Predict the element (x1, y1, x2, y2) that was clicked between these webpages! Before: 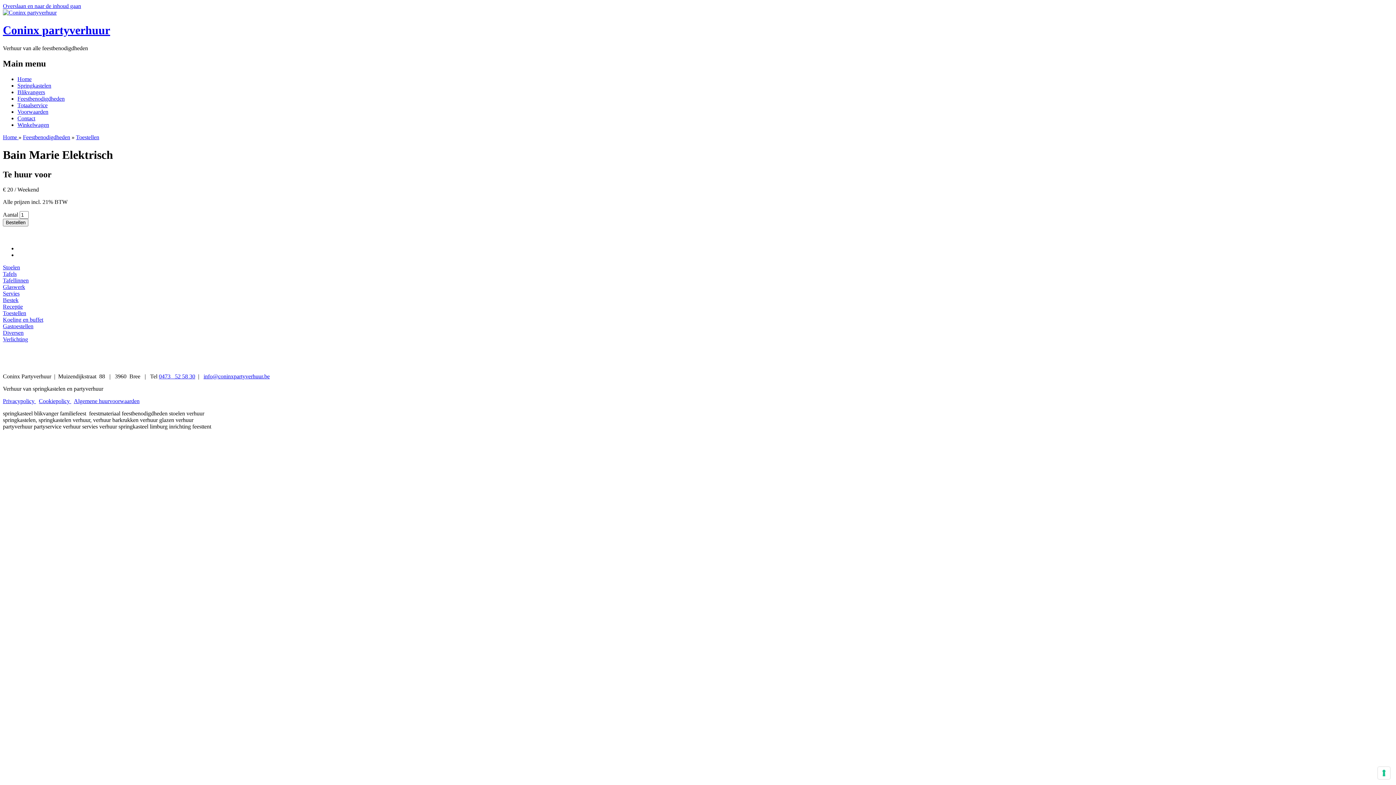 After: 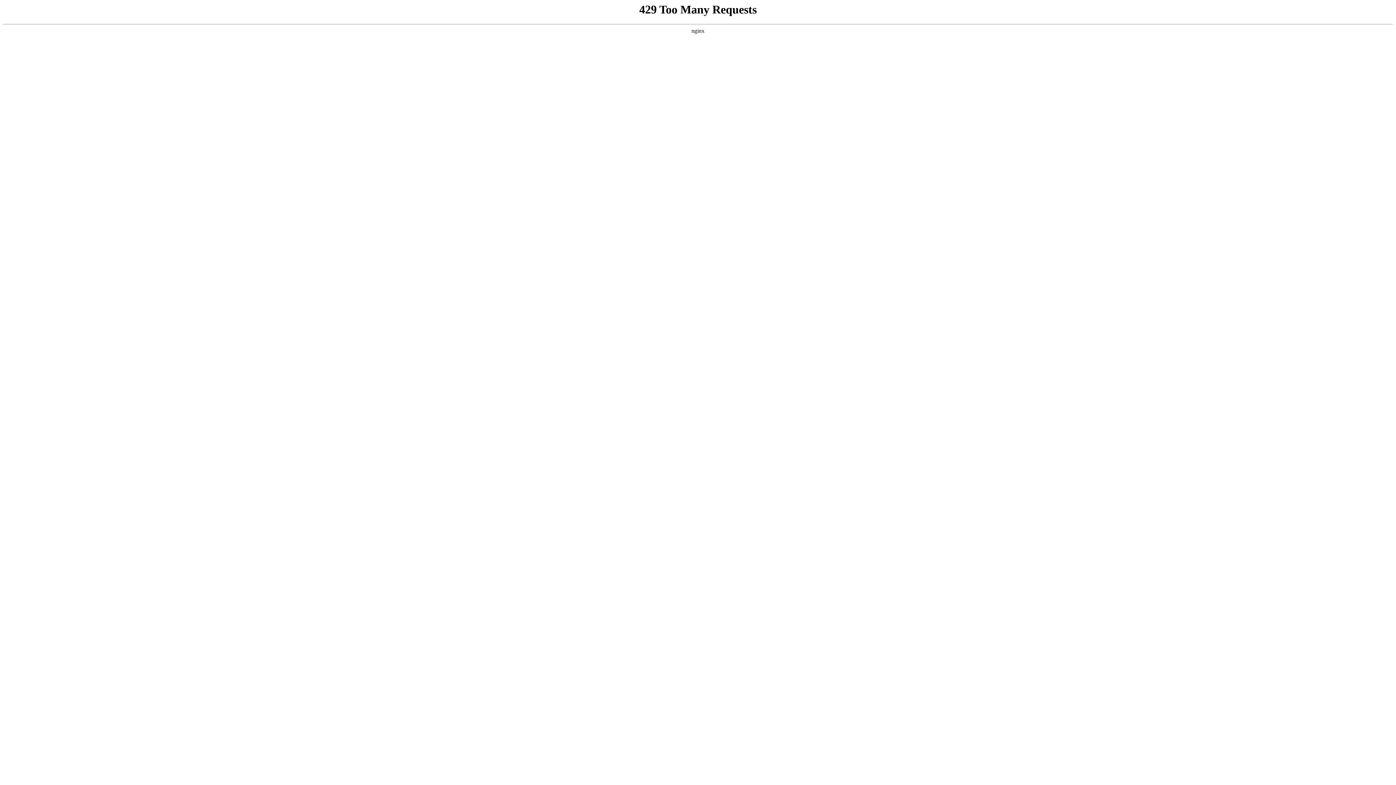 Action: label: Voorwaarden bbox: (17, 108, 48, 114)